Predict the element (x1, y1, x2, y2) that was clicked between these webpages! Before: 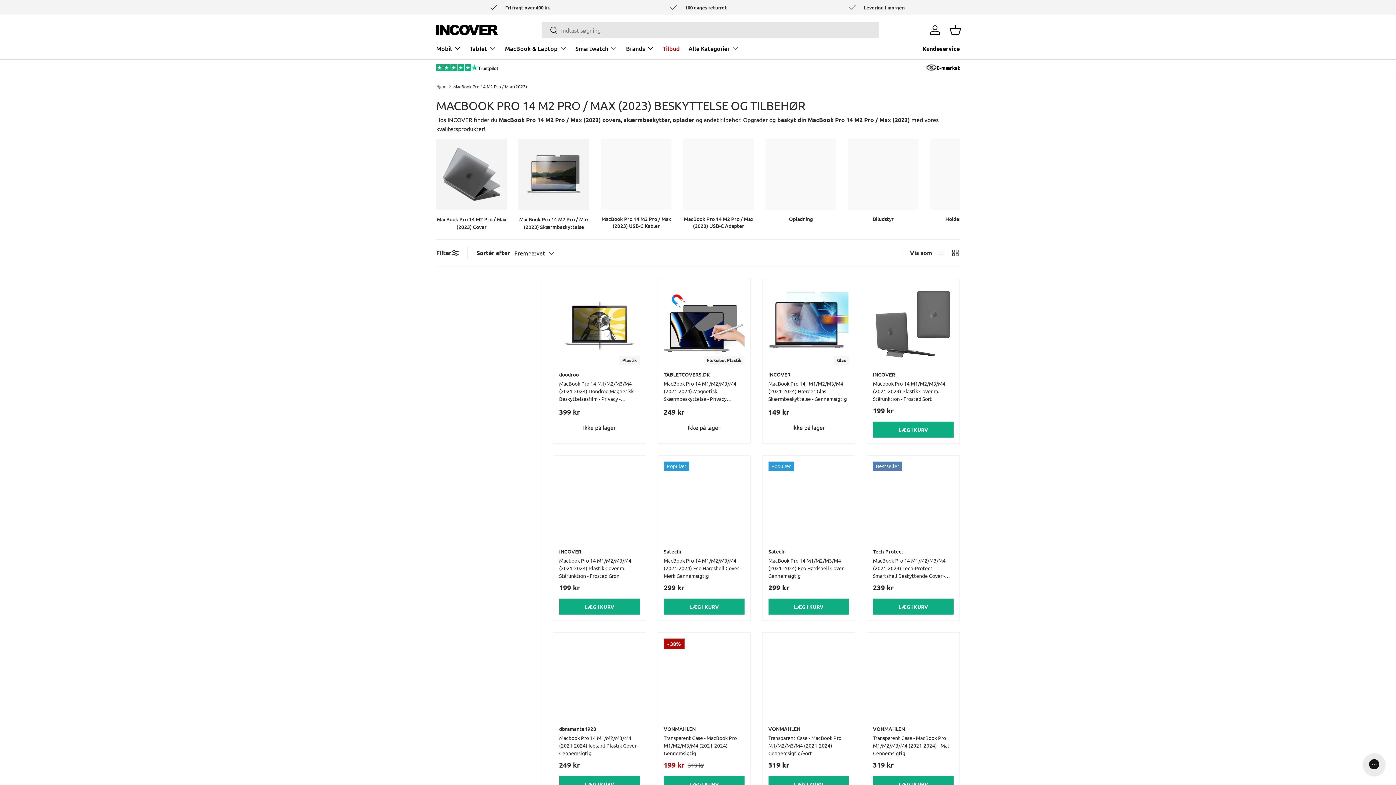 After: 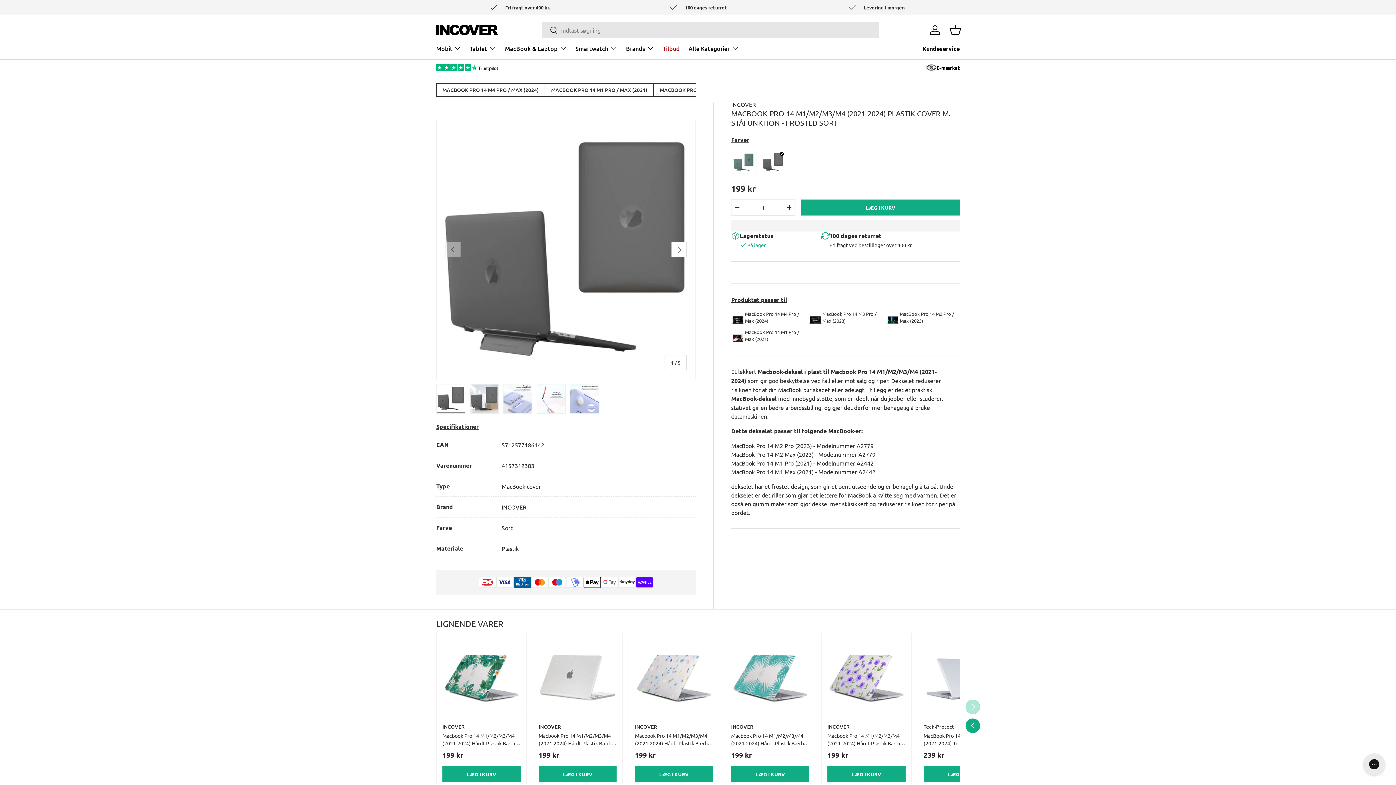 Action: label: Macbook Pro 14 M1/M2/M3/M4 (2021-2024) Plastik Cover m. Ståfunktion - Frosted Sort bbox: (873, 284, 953, 364)